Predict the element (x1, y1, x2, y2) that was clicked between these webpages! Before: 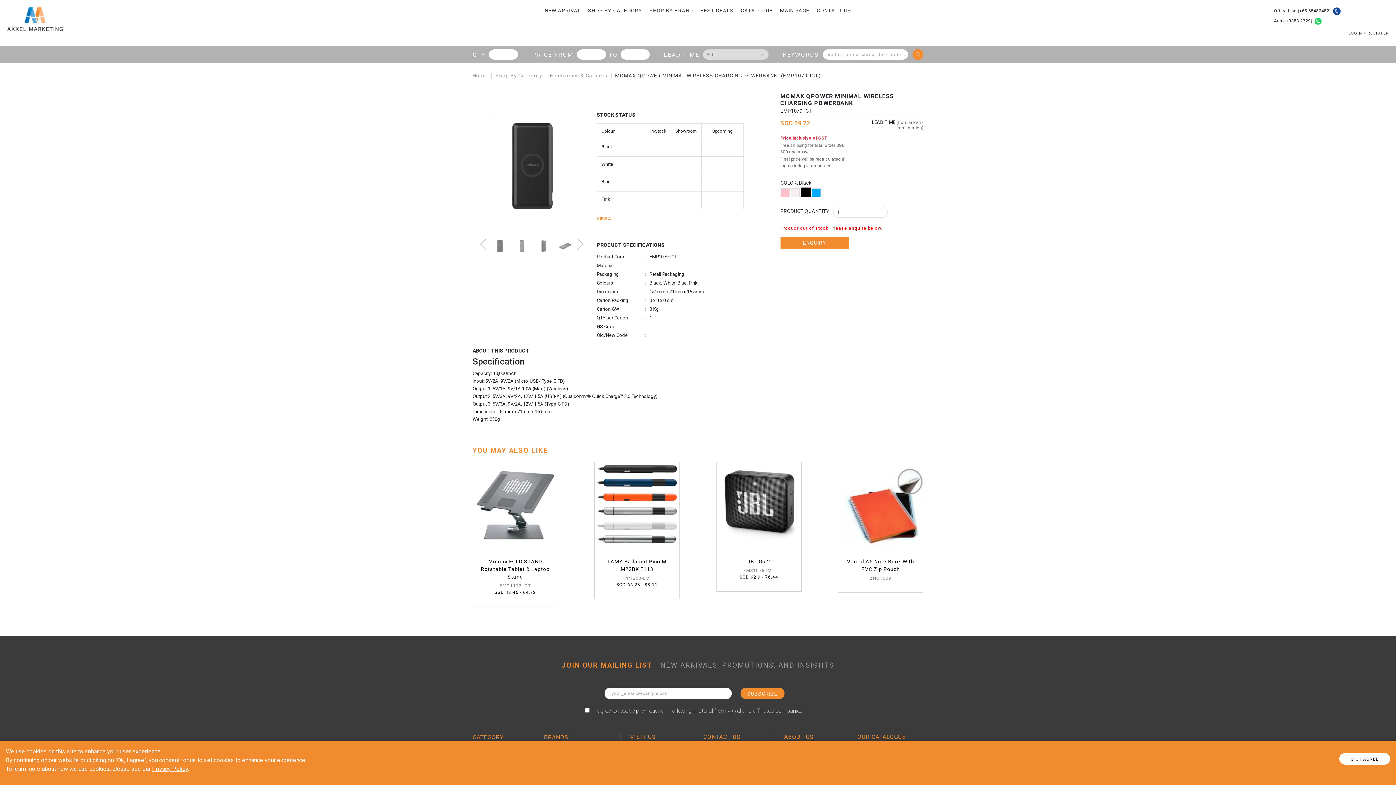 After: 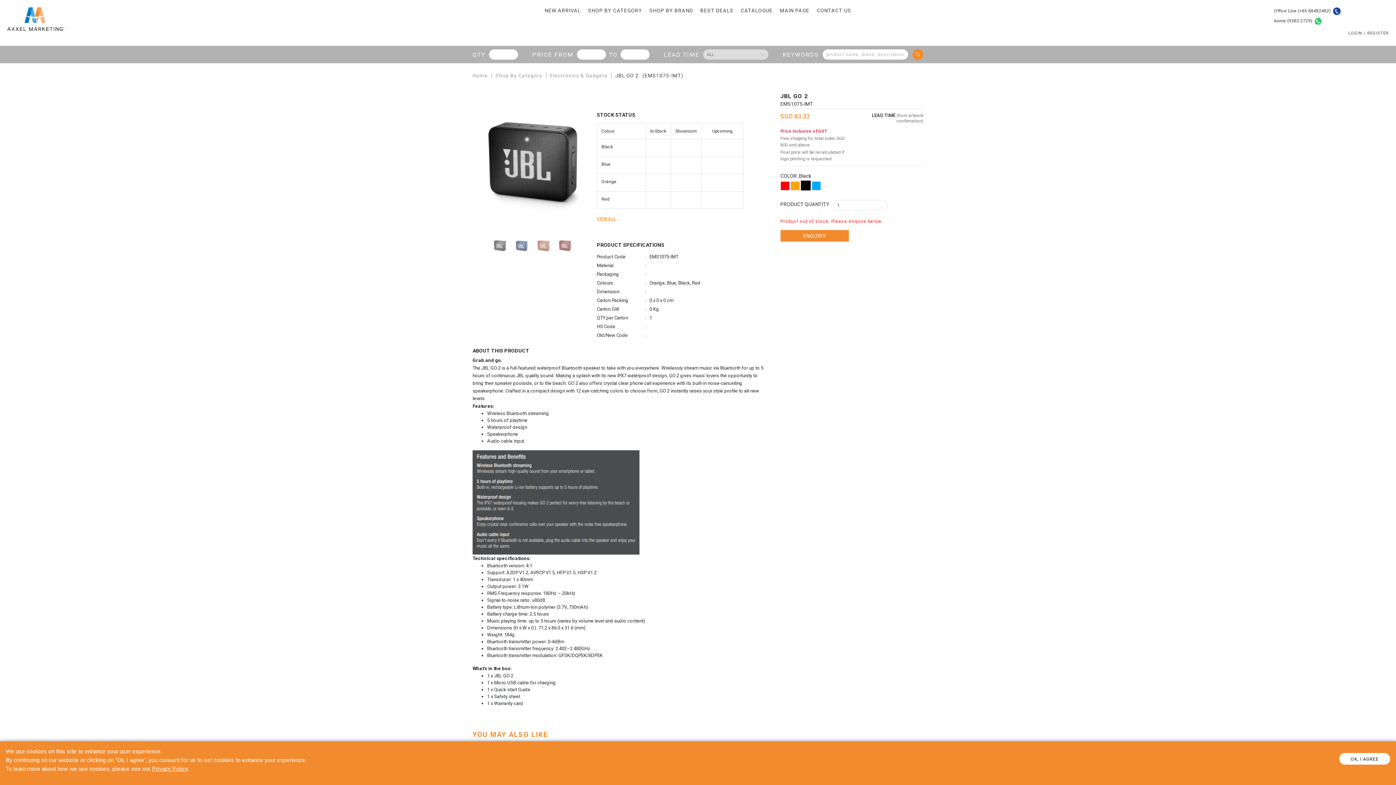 Action: bbox: (716, 462, 801, 591) label: JBL Go 2
EMS1075-IMT
SGD 62.9 - 76.44